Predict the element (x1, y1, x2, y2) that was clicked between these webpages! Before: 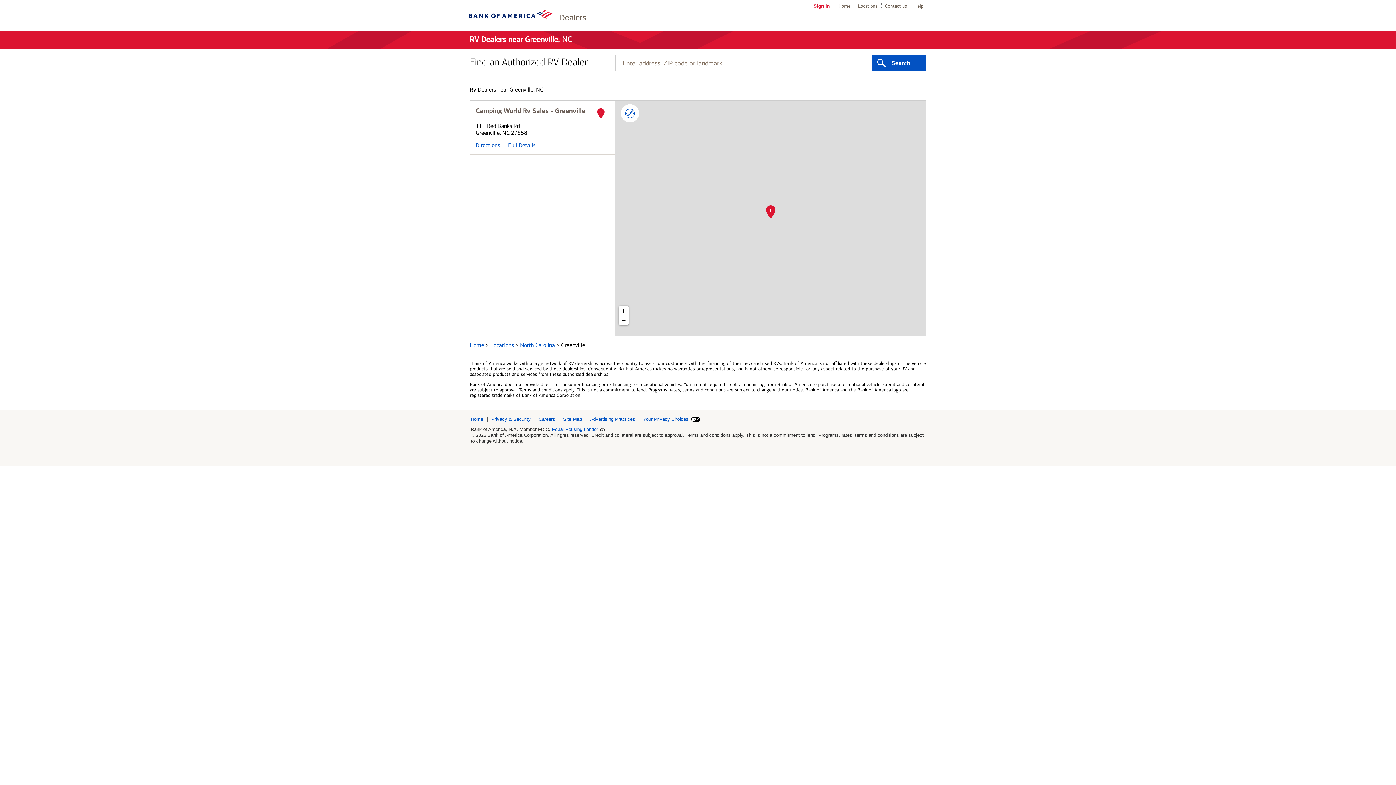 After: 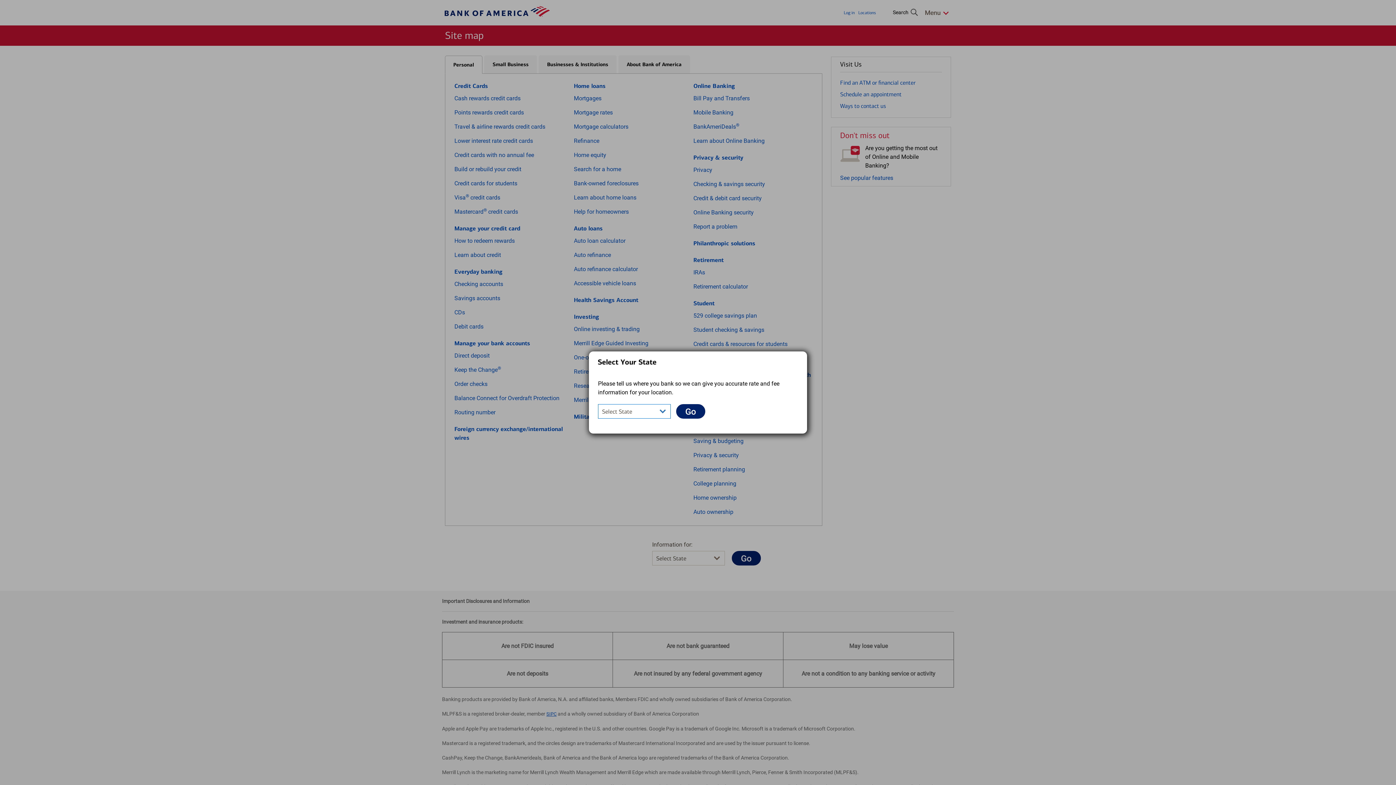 Action: label: Site Map bbox: (563, 417, 586, 421)